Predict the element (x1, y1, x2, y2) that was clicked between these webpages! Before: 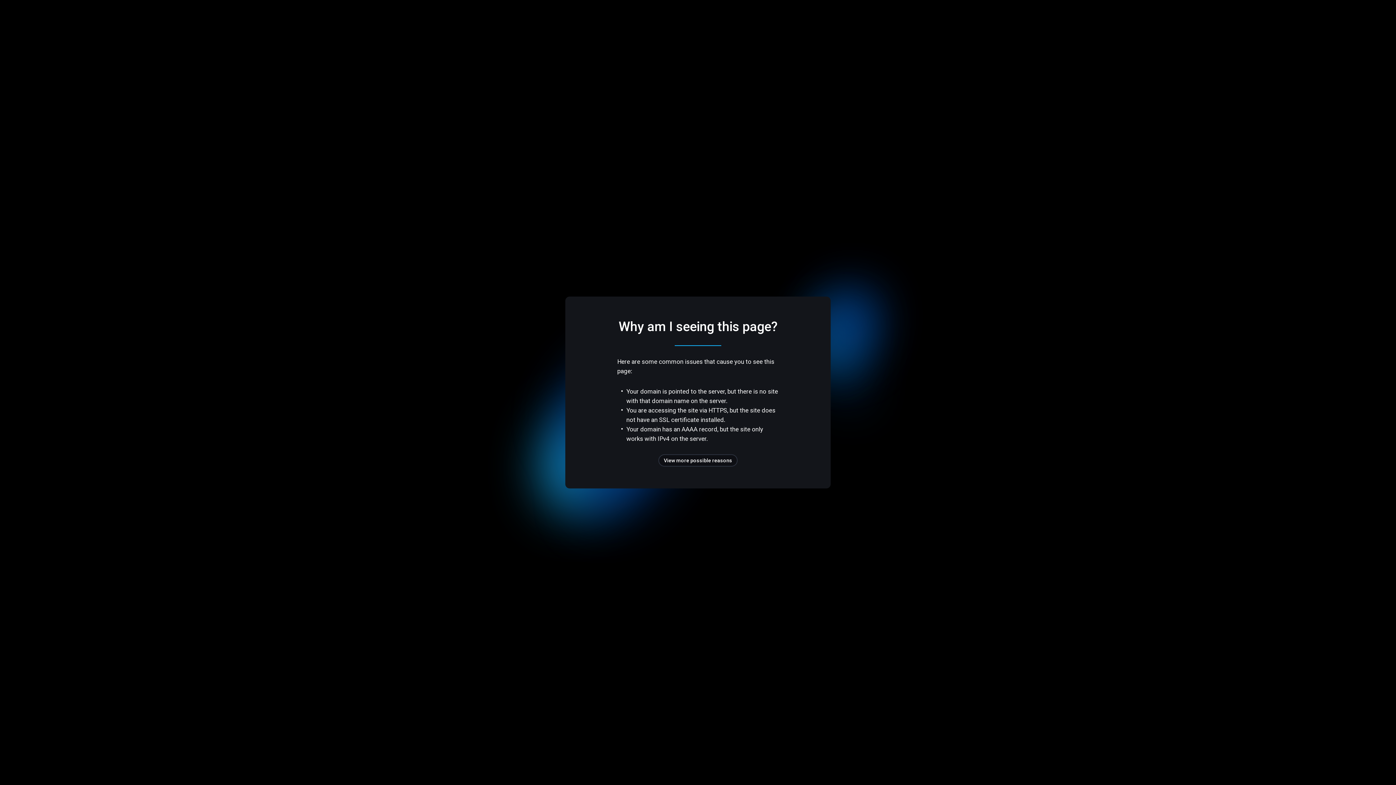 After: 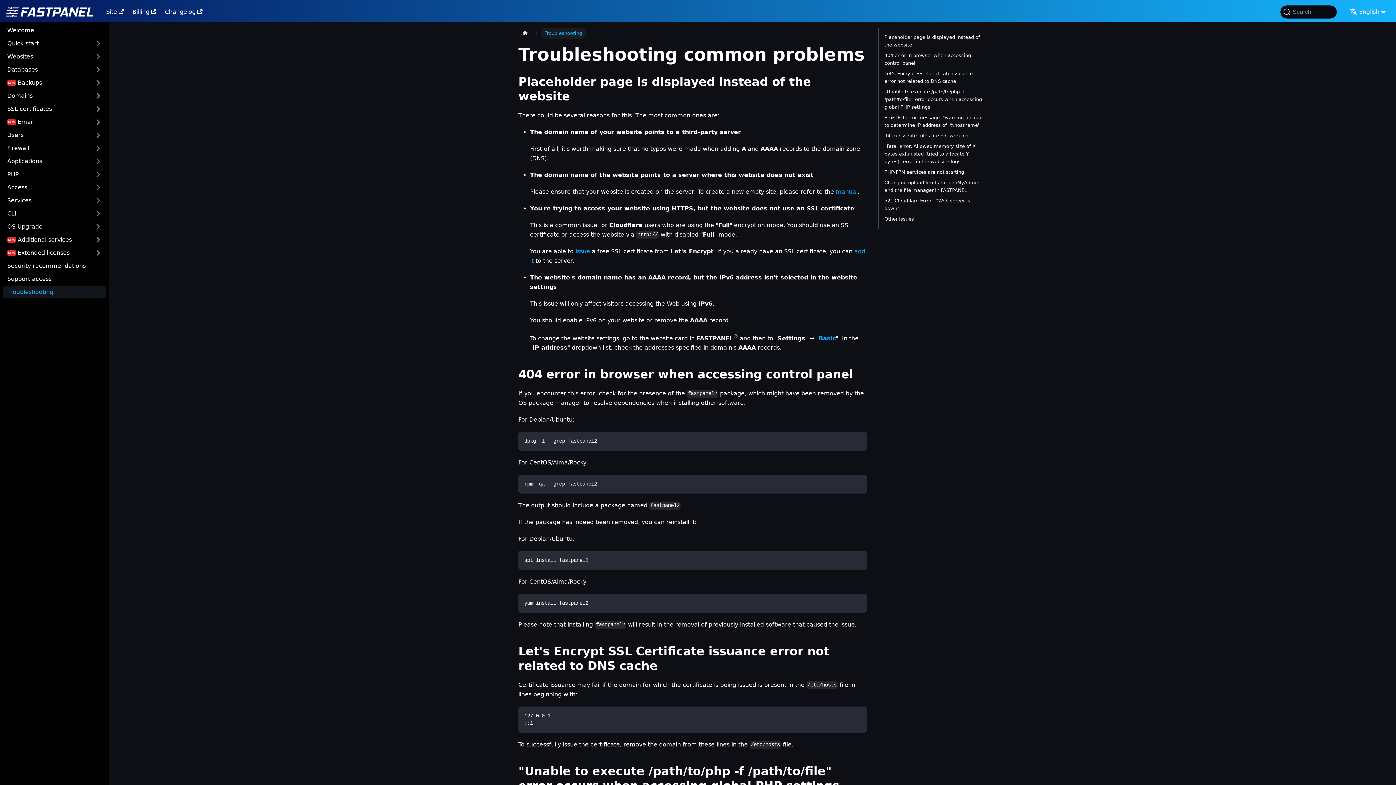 Action: label: View more possible reasons bbox: (658, 454, 737, 466)